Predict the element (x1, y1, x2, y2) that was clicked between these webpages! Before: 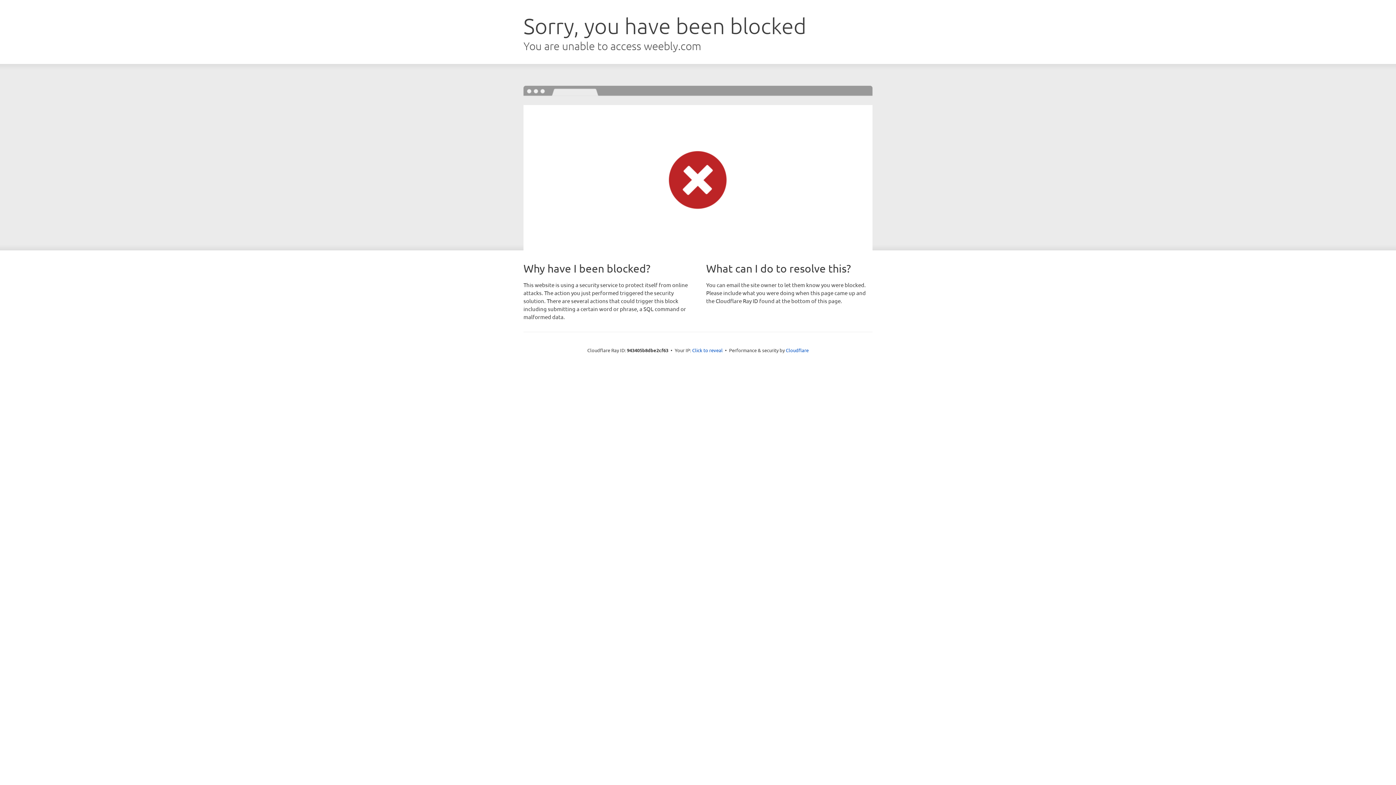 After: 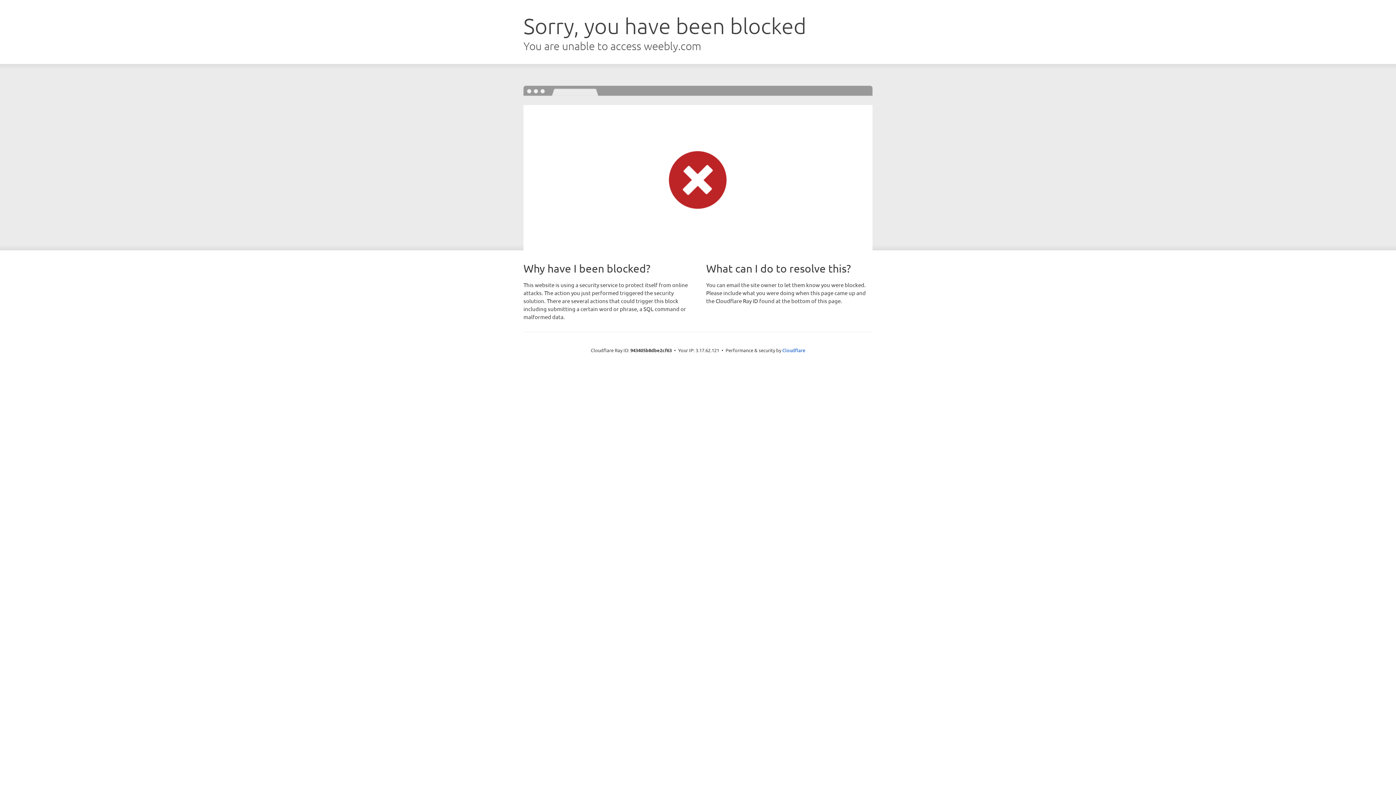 Action: label: Click to reveal bbox: (692, 346, 722, 353)